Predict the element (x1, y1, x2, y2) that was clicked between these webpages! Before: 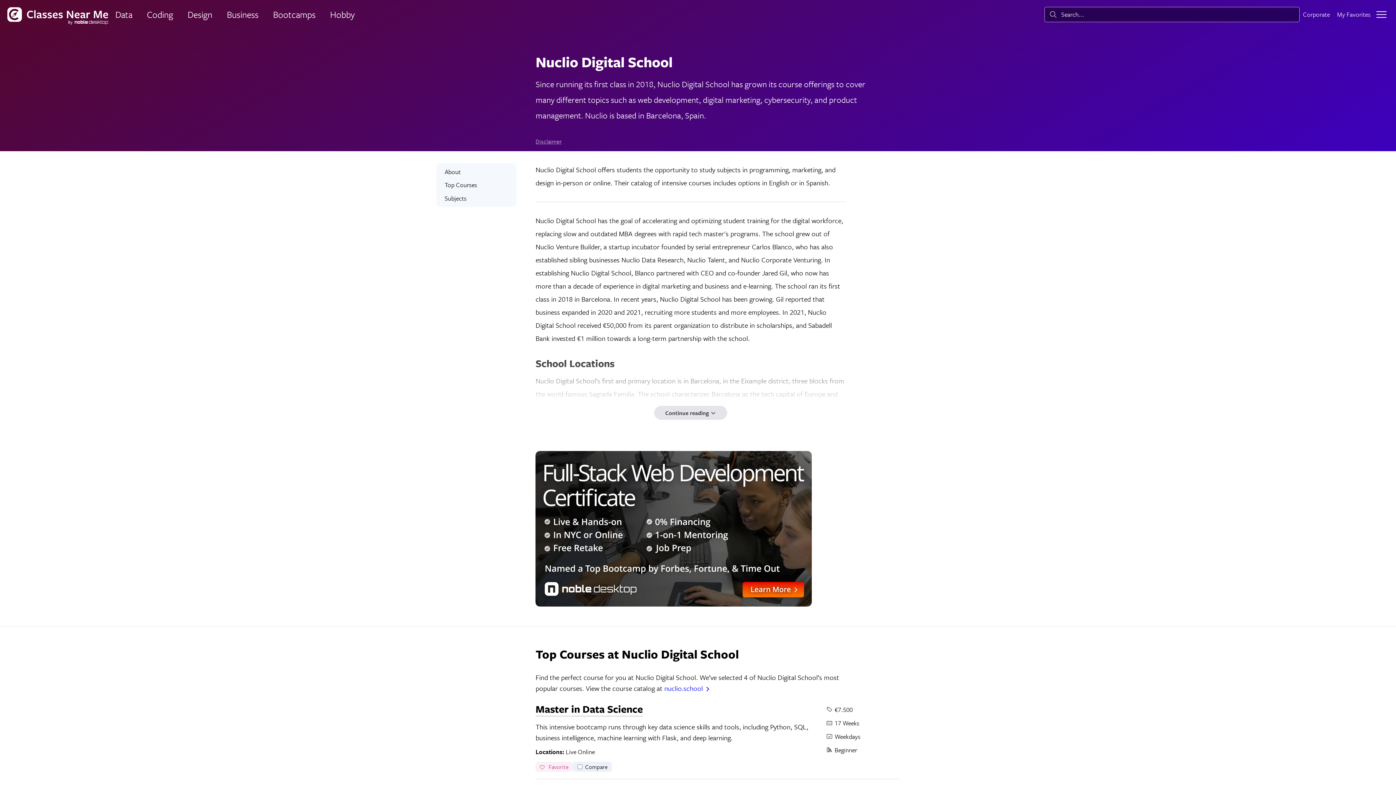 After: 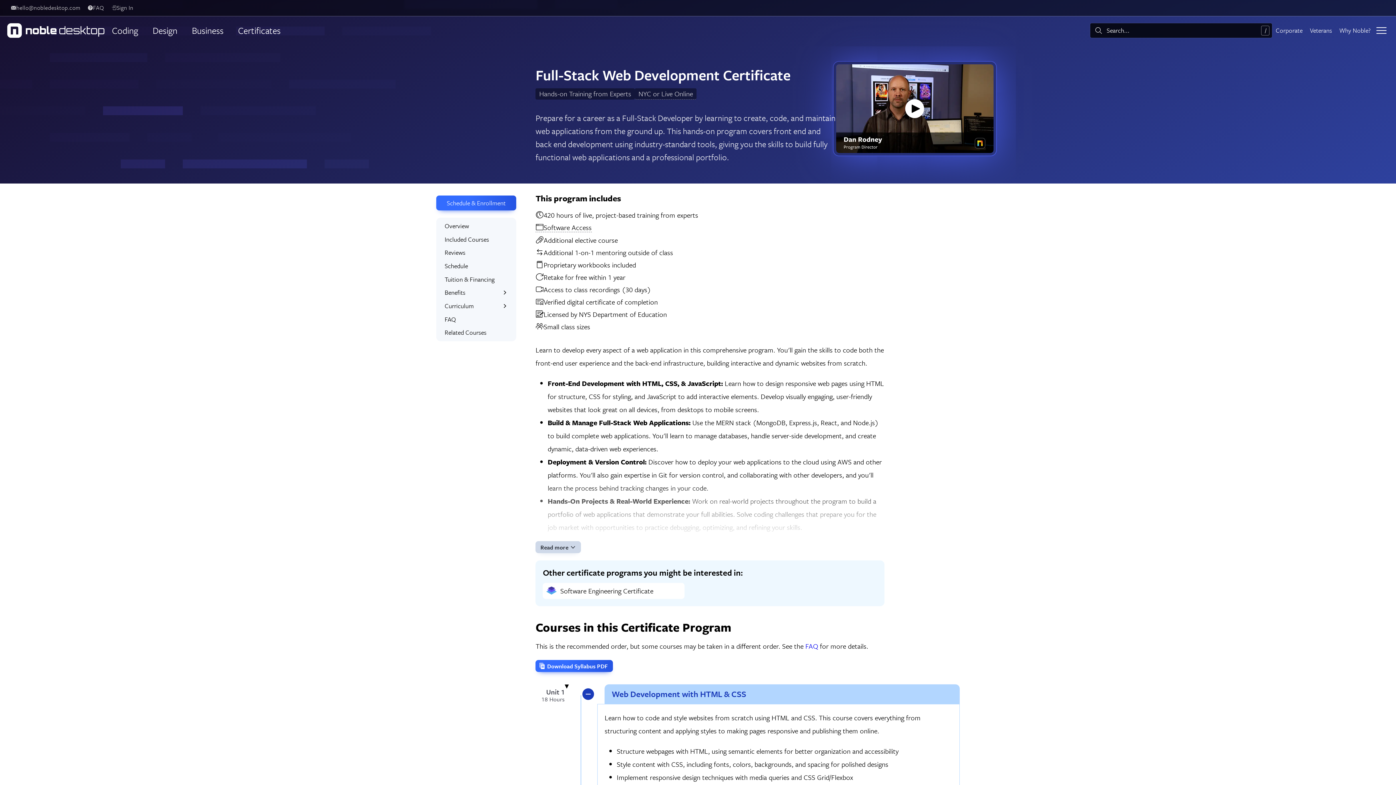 Action: bbox: (535, 451, 812, 606)